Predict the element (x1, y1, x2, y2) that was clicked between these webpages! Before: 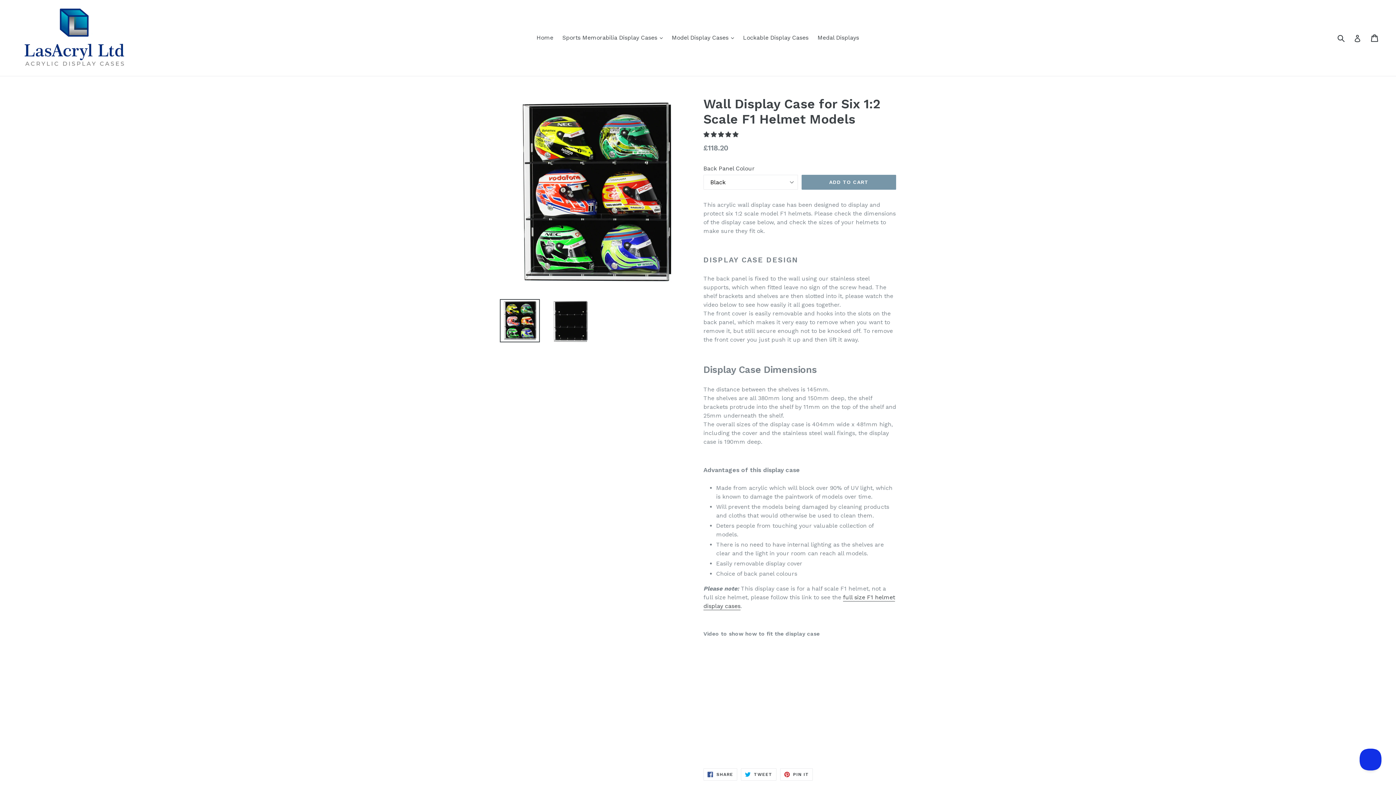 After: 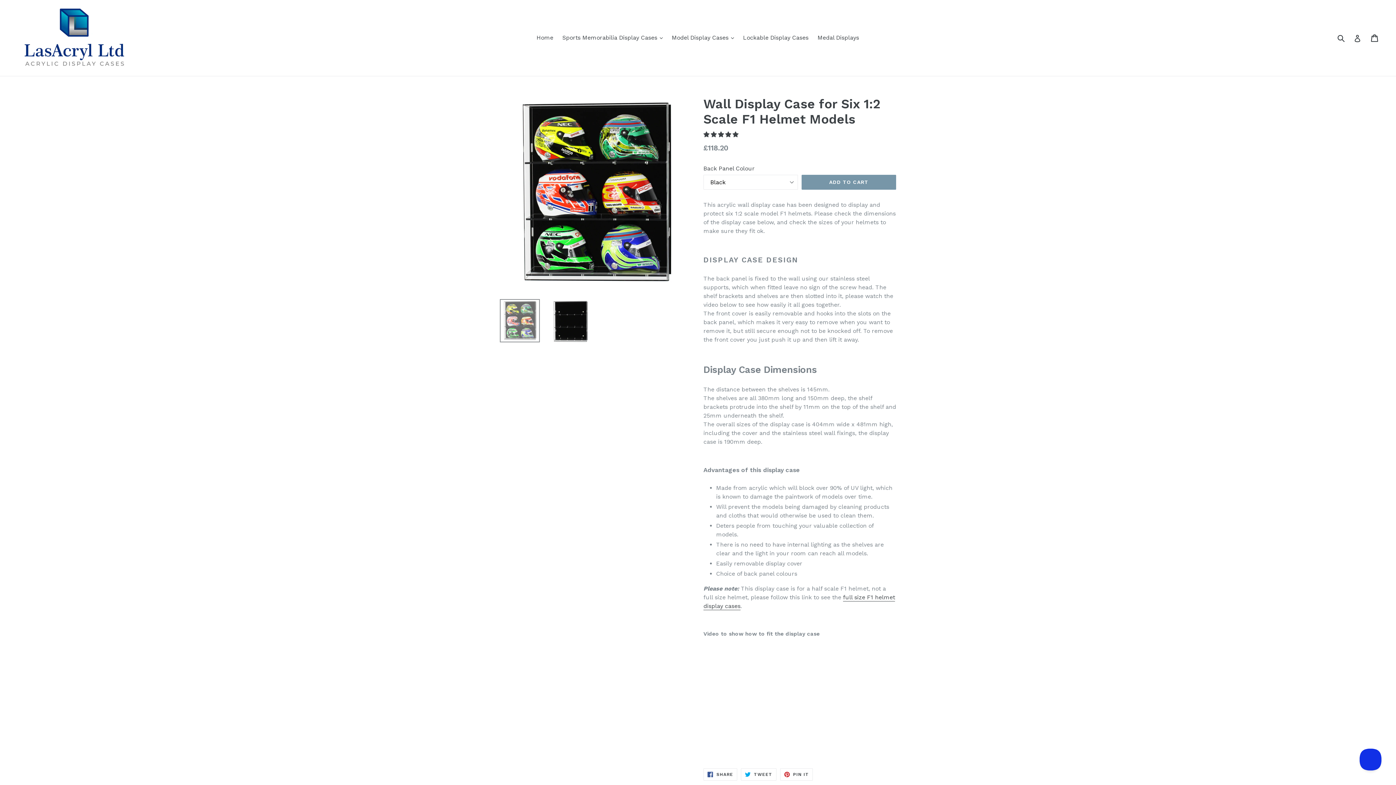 Action: bbox: (500, 299, 540, 342)